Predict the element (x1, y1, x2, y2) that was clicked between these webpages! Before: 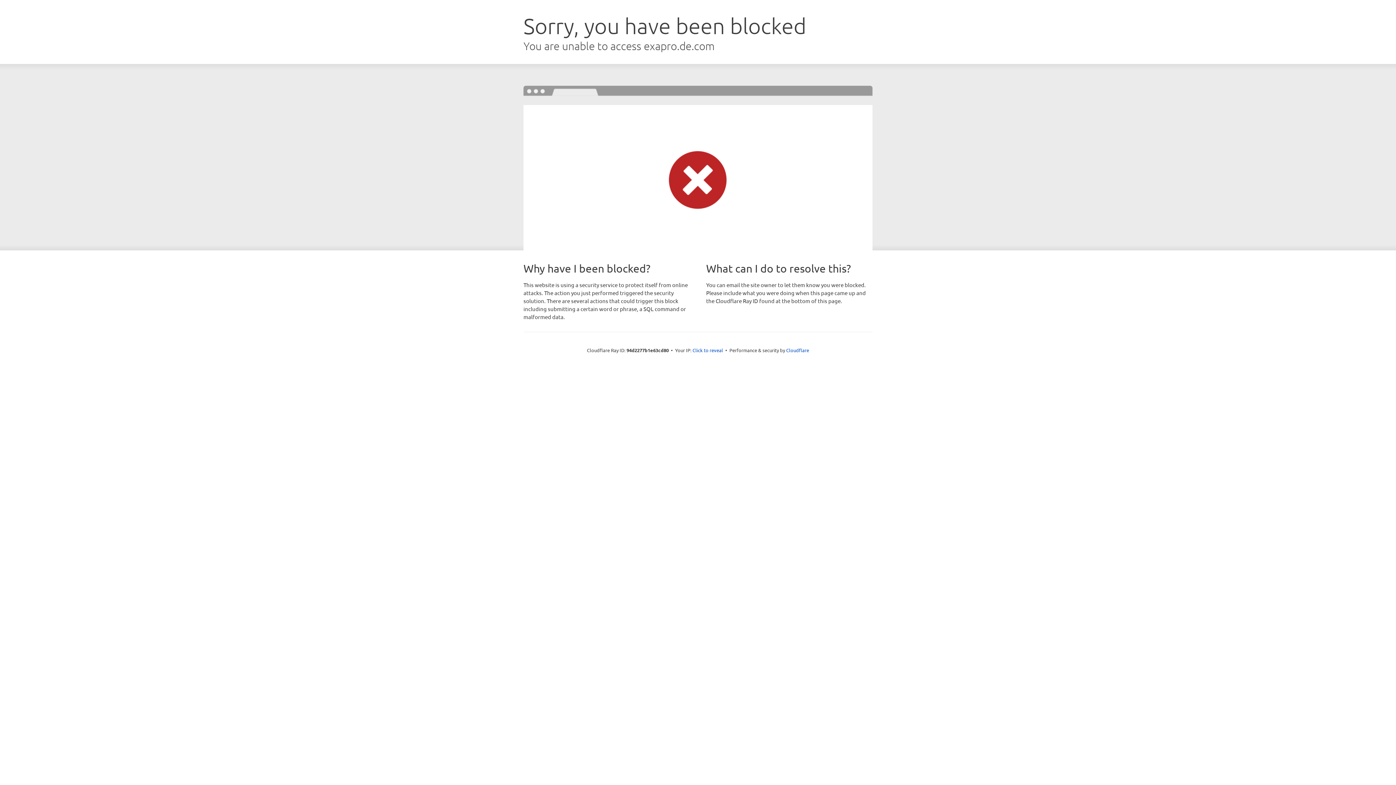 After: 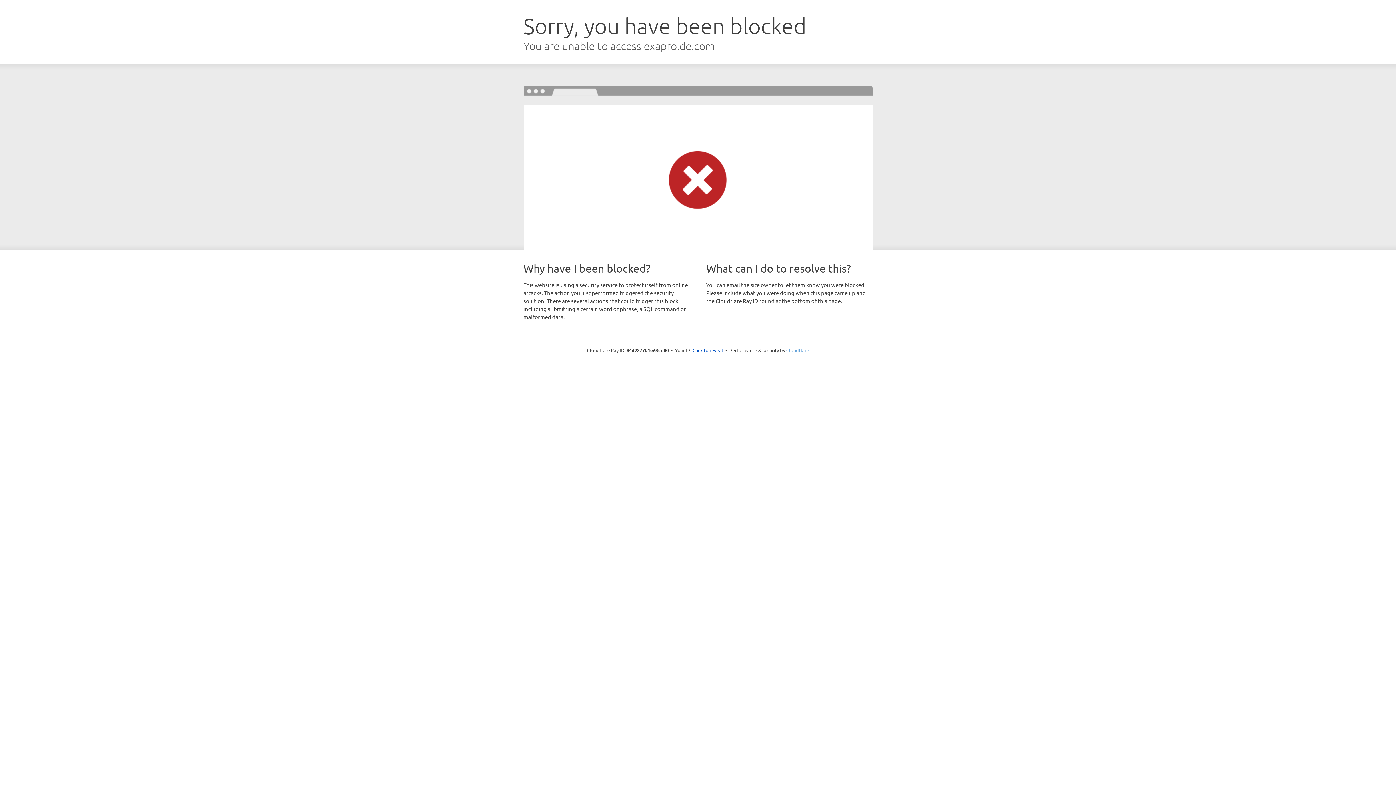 Action: bbox: (786, 347, 809, 353) label: Cloudflare